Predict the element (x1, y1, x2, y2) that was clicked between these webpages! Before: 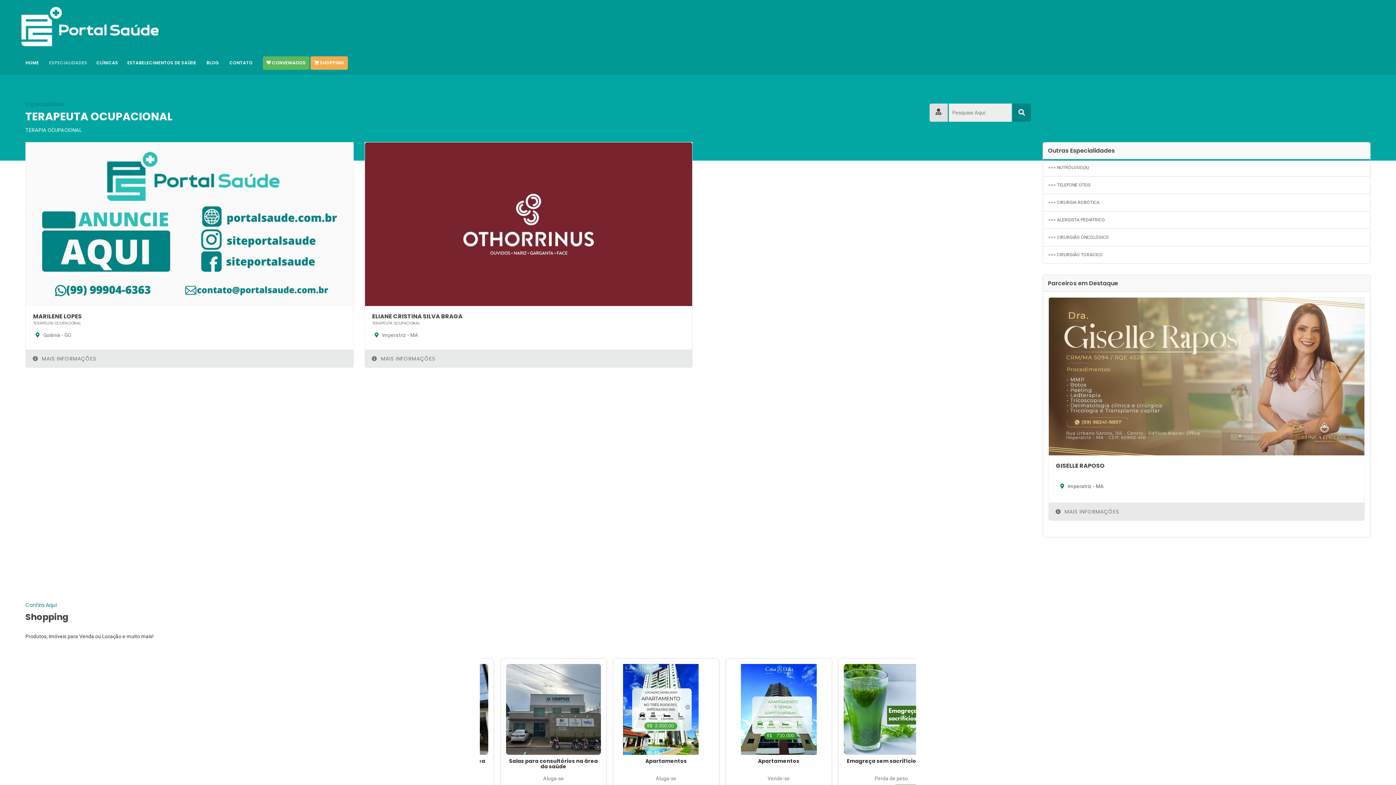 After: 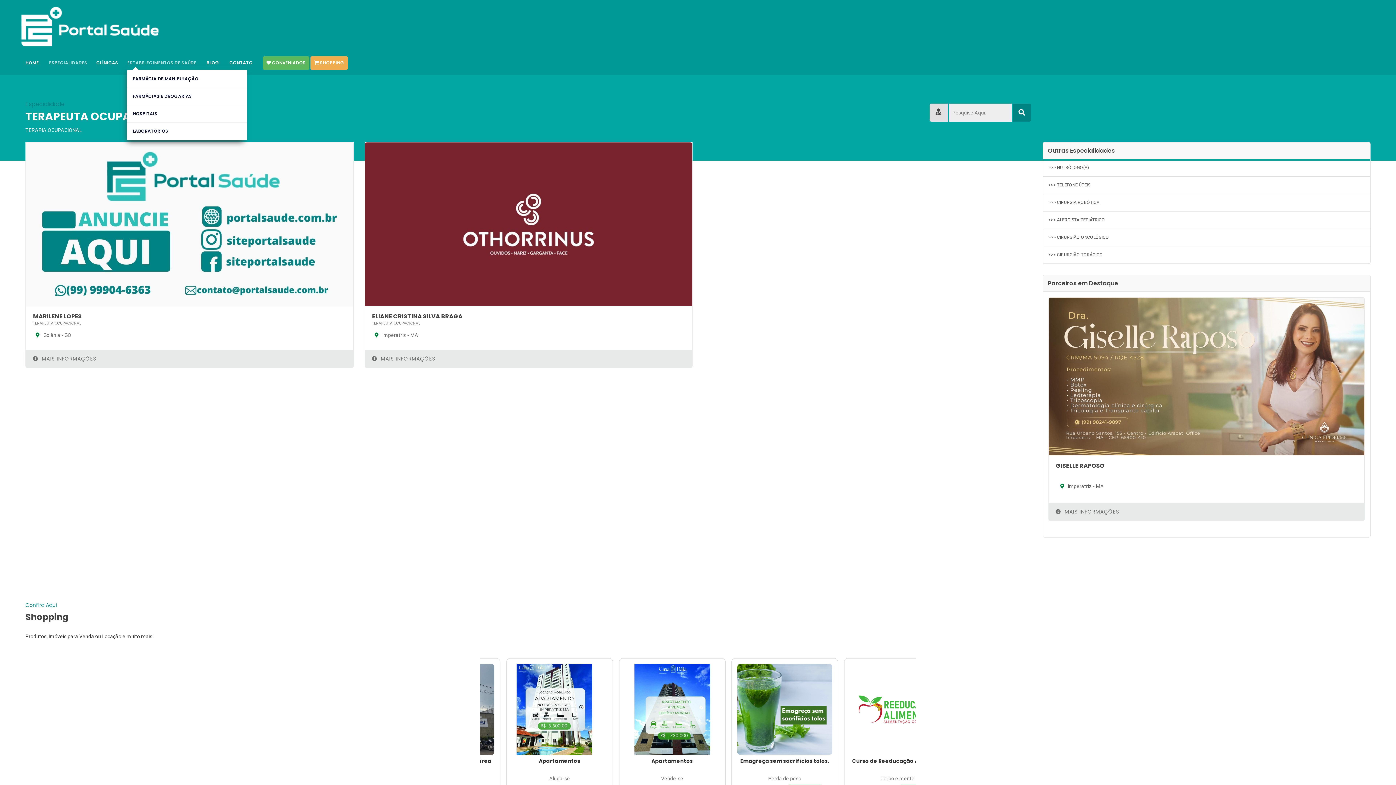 Action: bbox: (127, 56, 203, 69) label: ESTABELECIMENTOS DE SAÚDE